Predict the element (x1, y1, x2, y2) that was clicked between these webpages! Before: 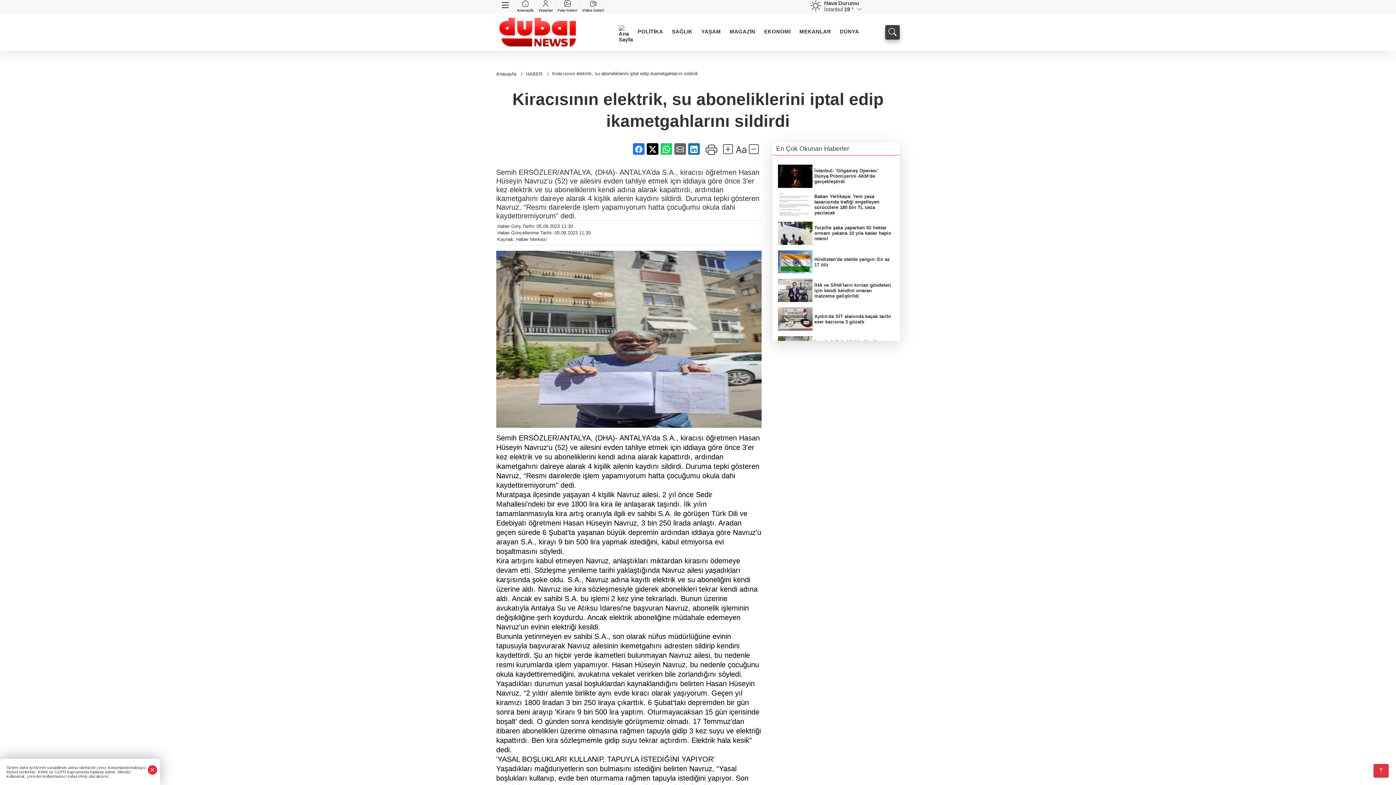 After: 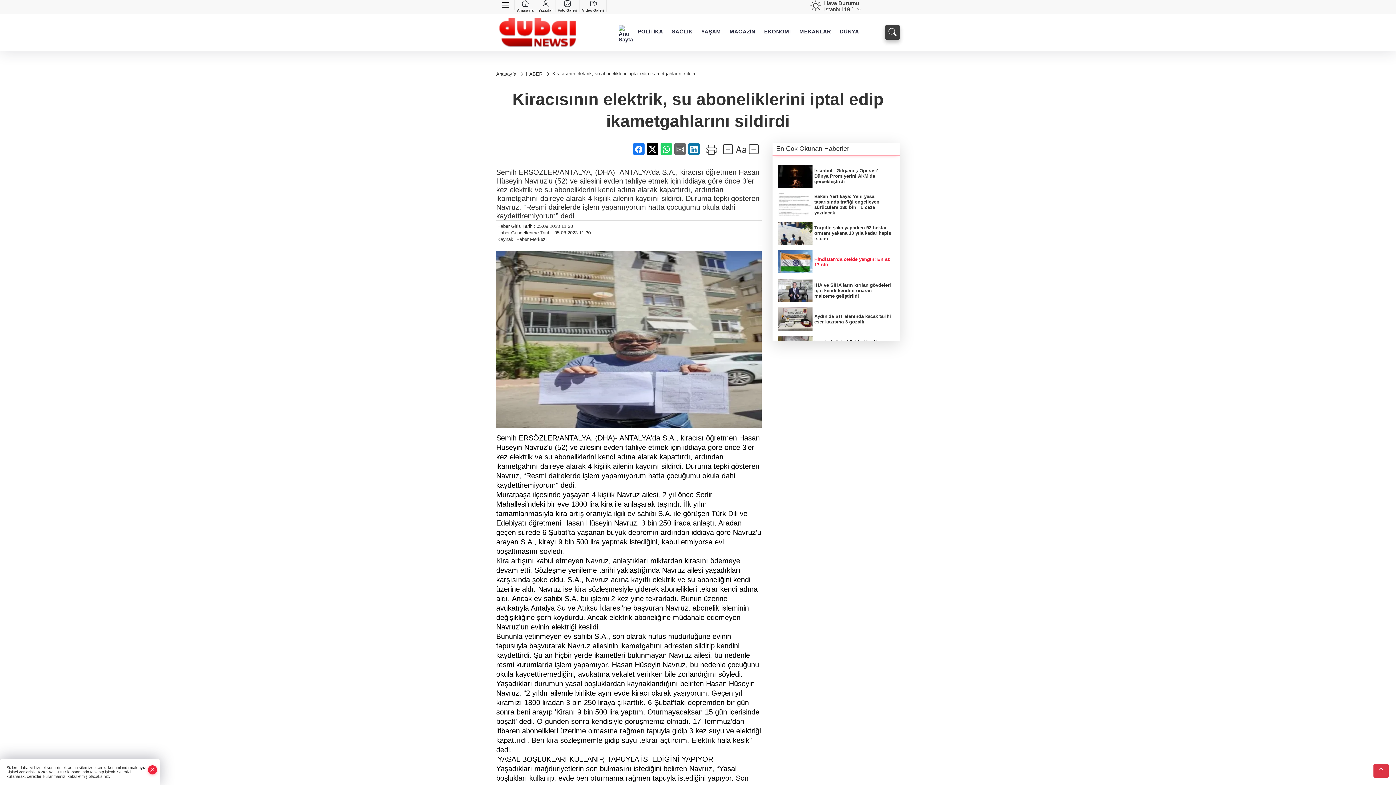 Action: bbox: (778, 250, 894, 273) label: Hindistan'da otelde yangın: En az 17 ölü